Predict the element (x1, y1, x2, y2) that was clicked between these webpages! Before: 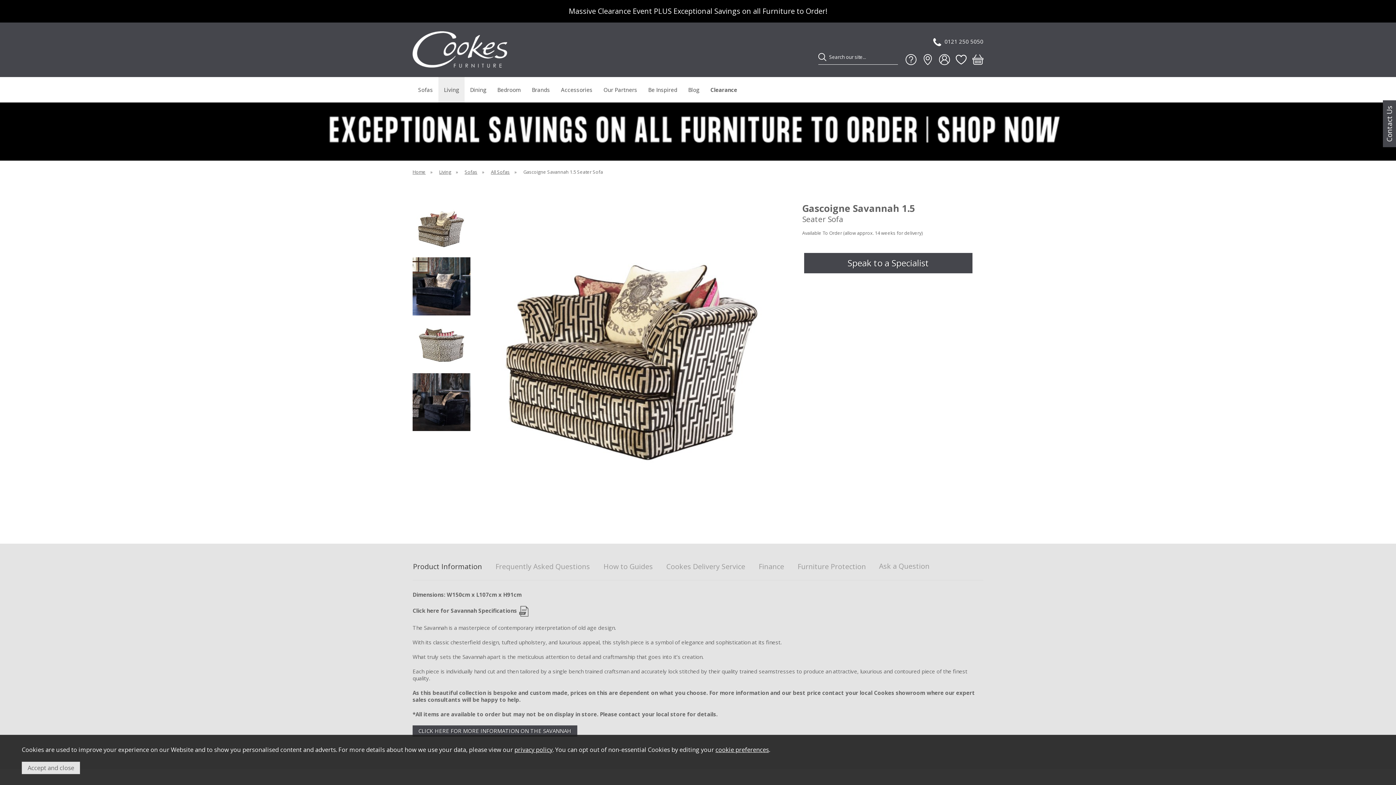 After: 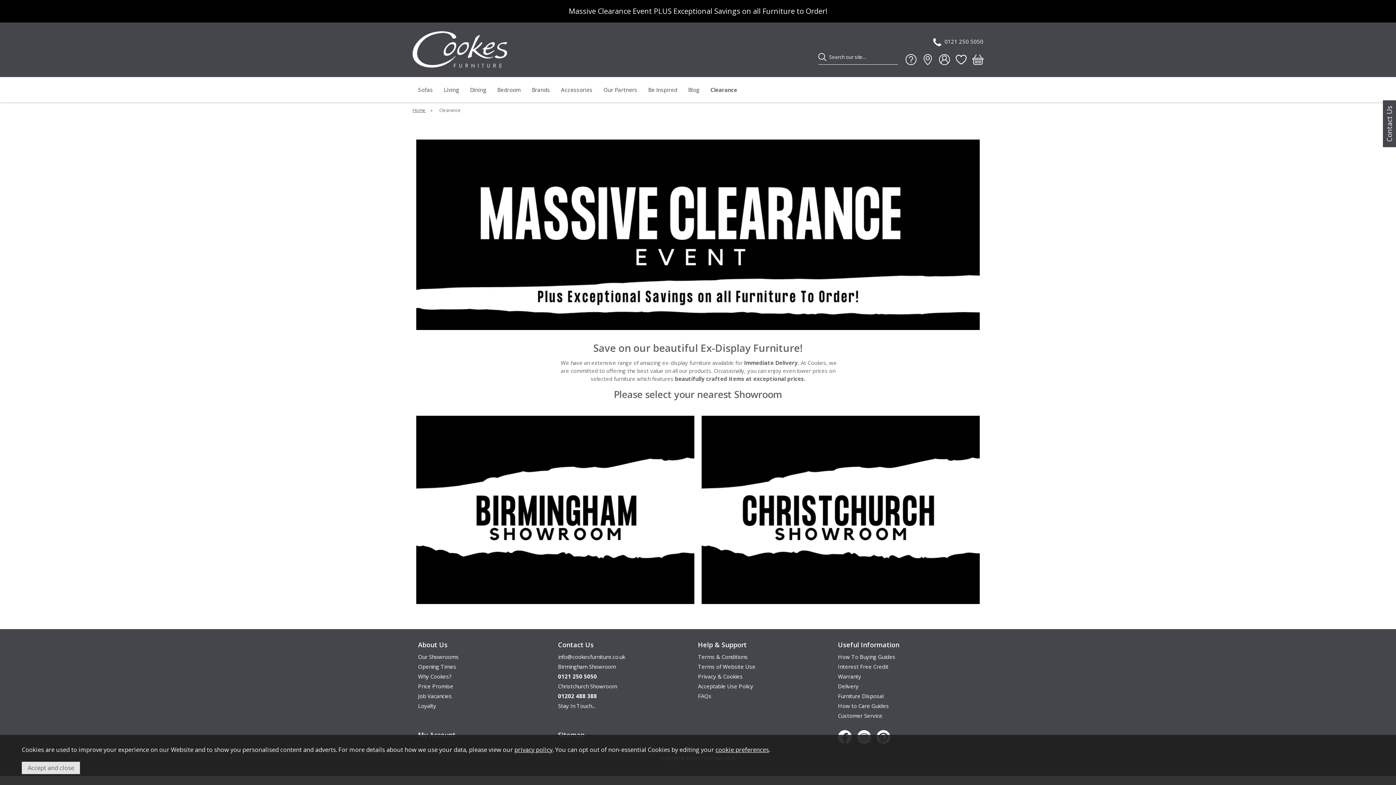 Action: bbox: (705, 76, 742, 102) label: Clearance